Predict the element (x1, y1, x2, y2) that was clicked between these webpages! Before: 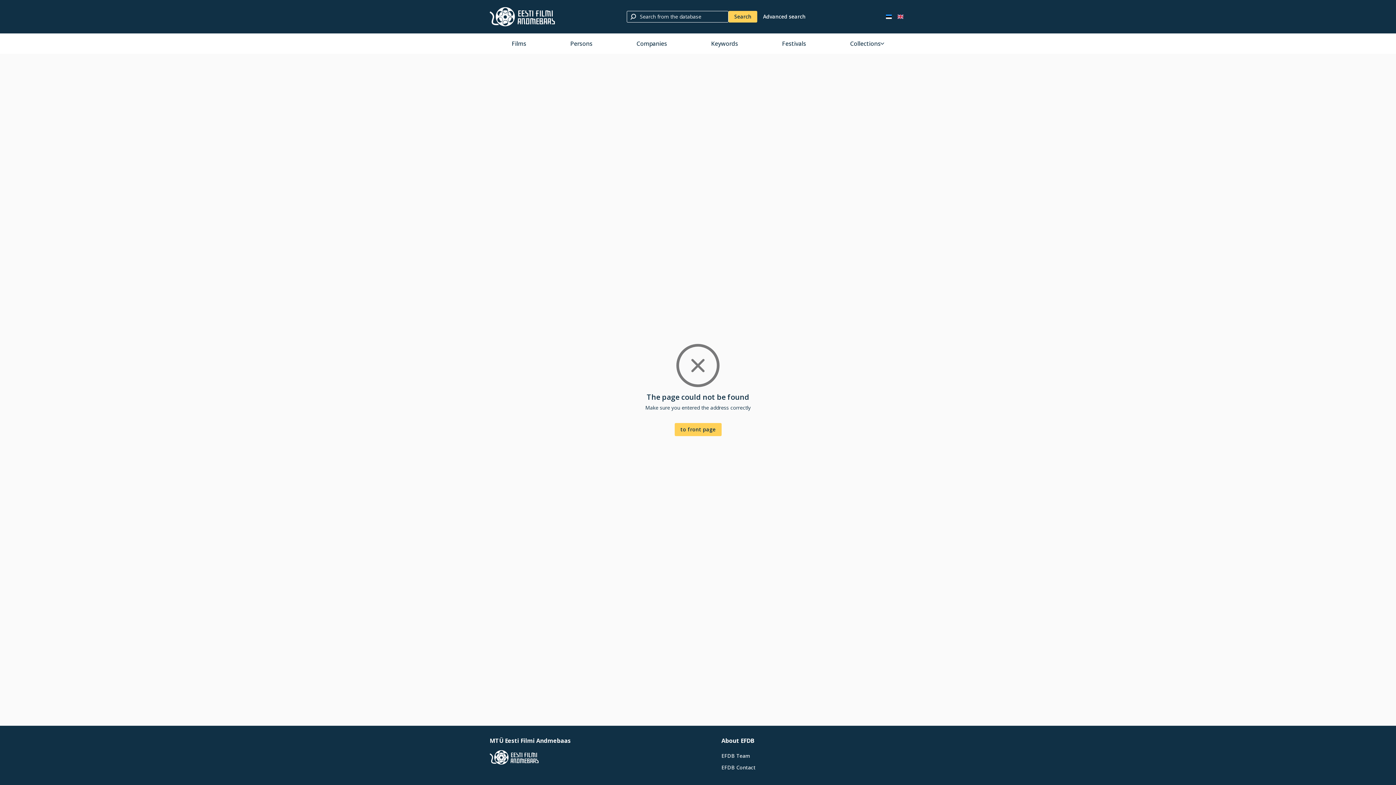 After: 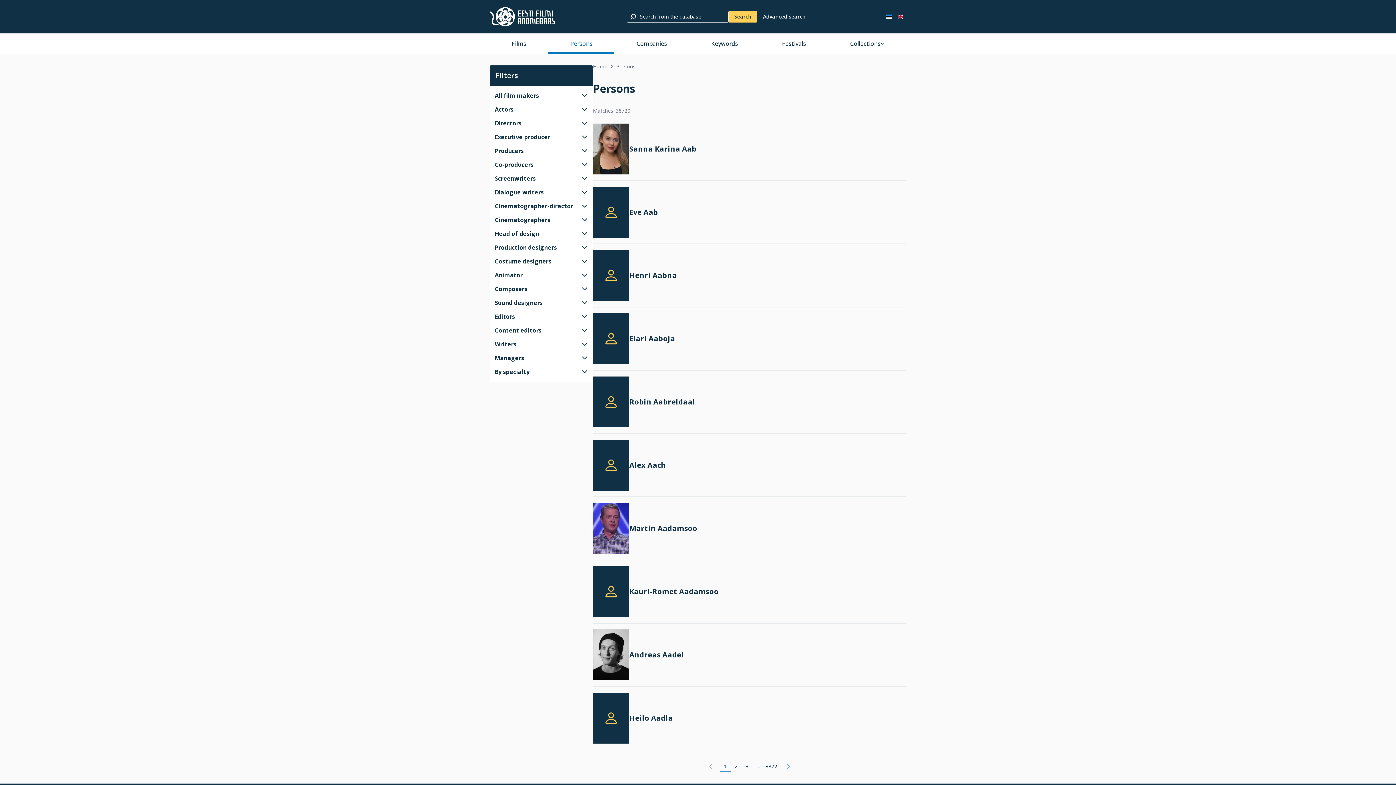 Action: bbox: (548, 33, 614, 53) label: Persons